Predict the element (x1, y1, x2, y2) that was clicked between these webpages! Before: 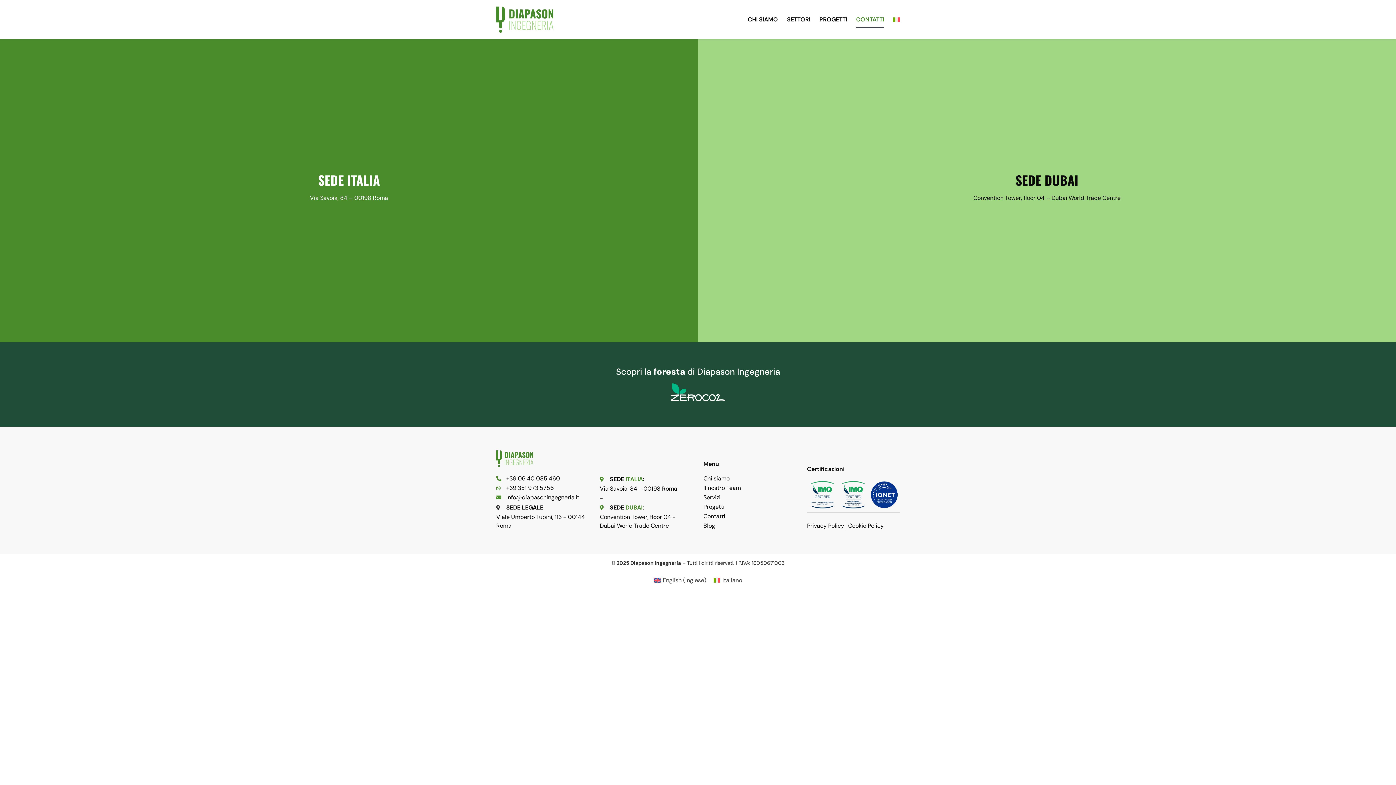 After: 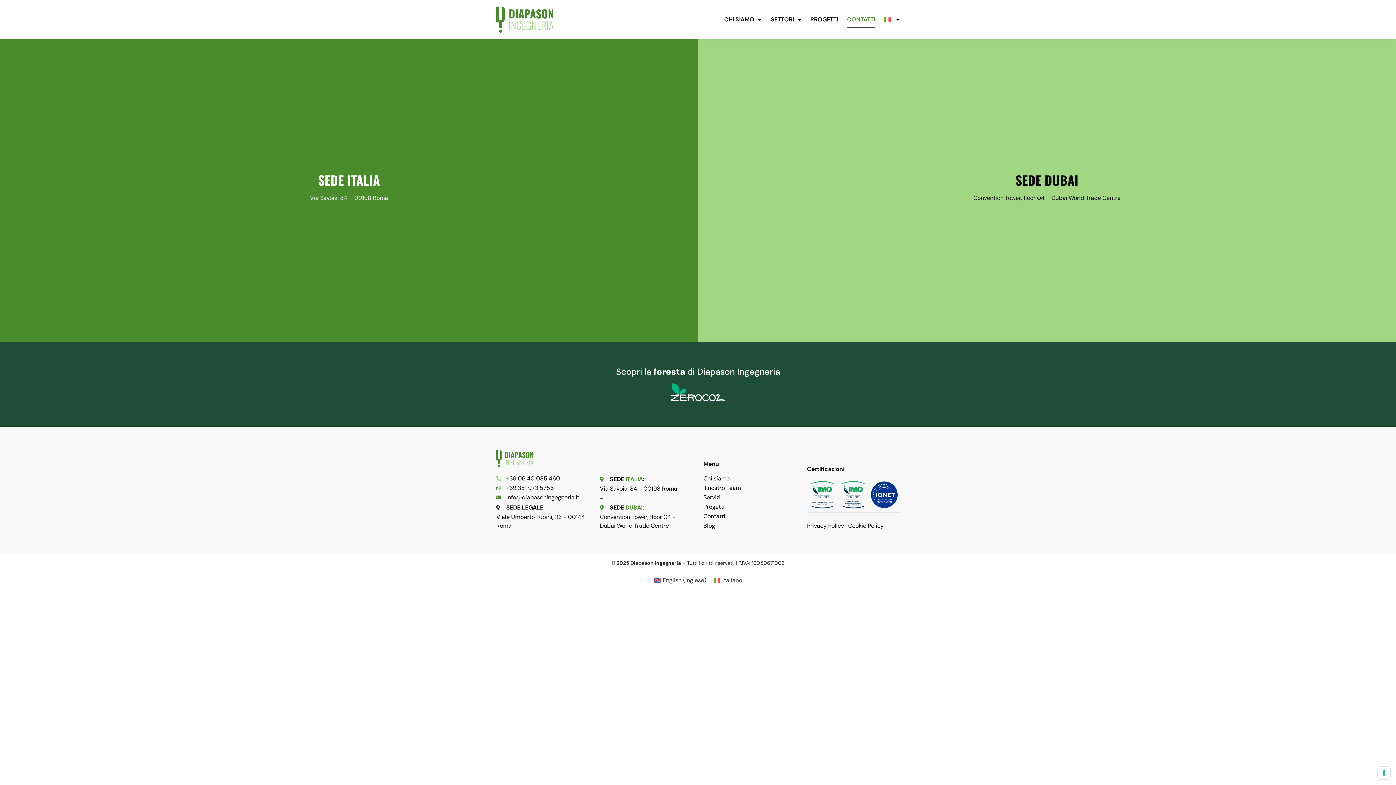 Action: bbox: (496, 474, 589, 483) label: +39 06 40 085 460